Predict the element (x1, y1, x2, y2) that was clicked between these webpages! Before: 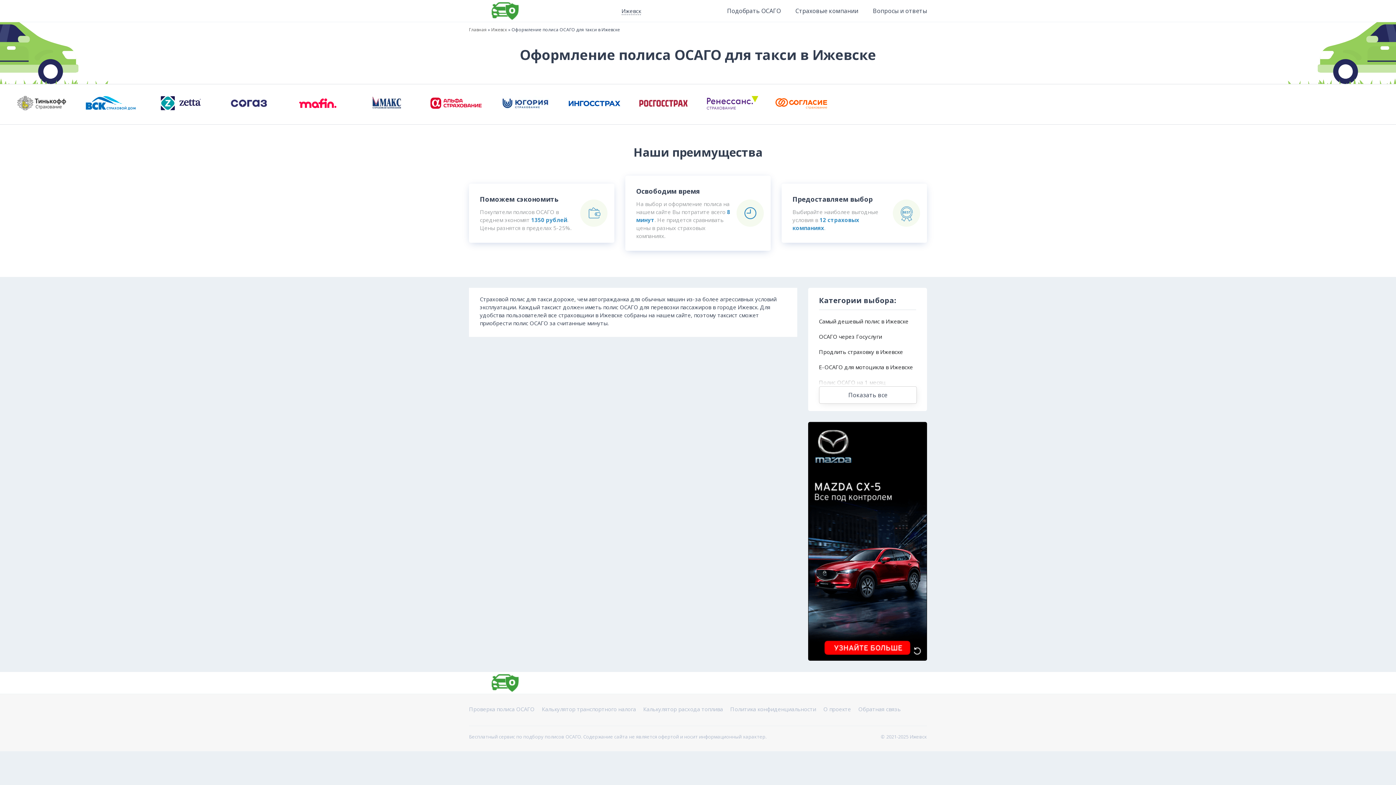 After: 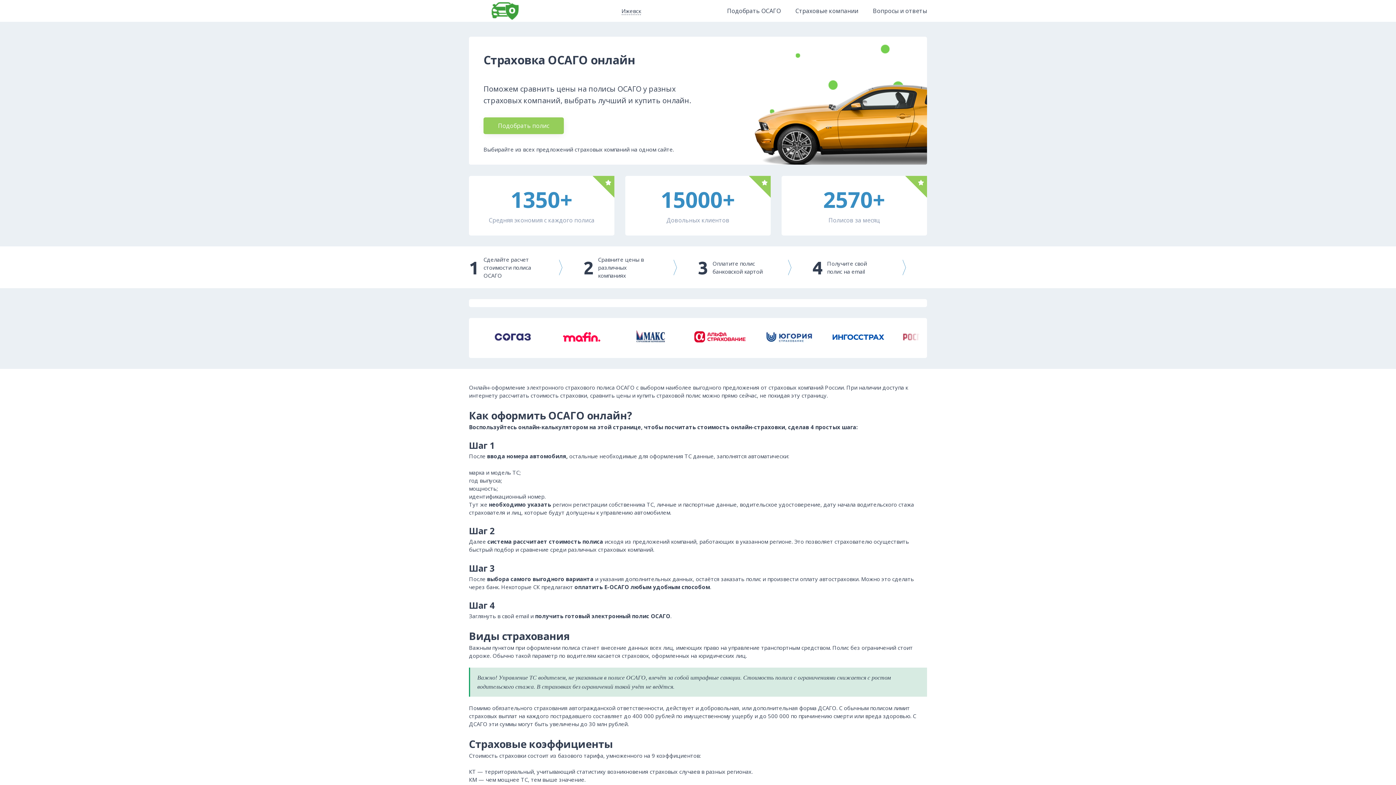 Action: bbox: (469, 7, 541, 14)